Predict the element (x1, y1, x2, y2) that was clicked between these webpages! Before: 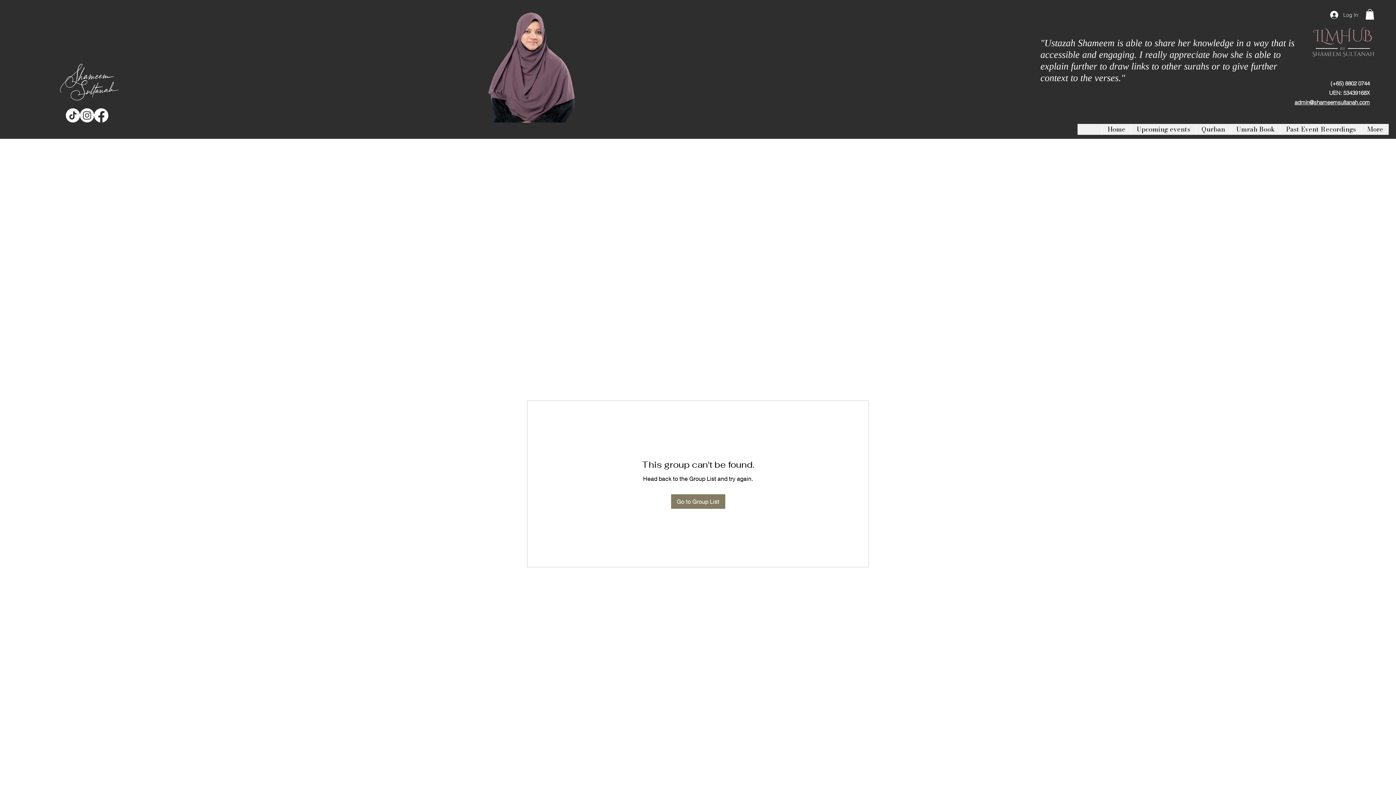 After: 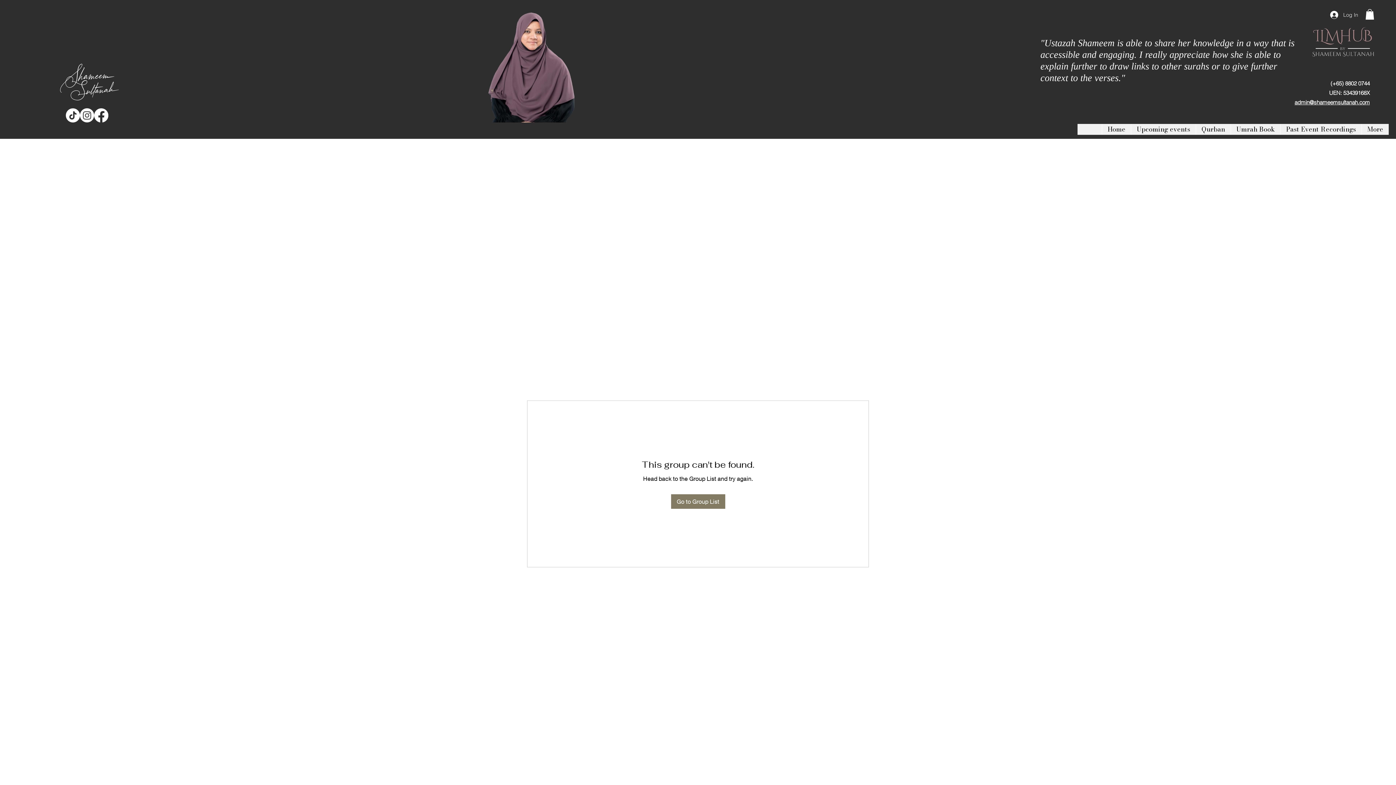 Action: bbox: (94, 108, 108, 122) label: Facebook